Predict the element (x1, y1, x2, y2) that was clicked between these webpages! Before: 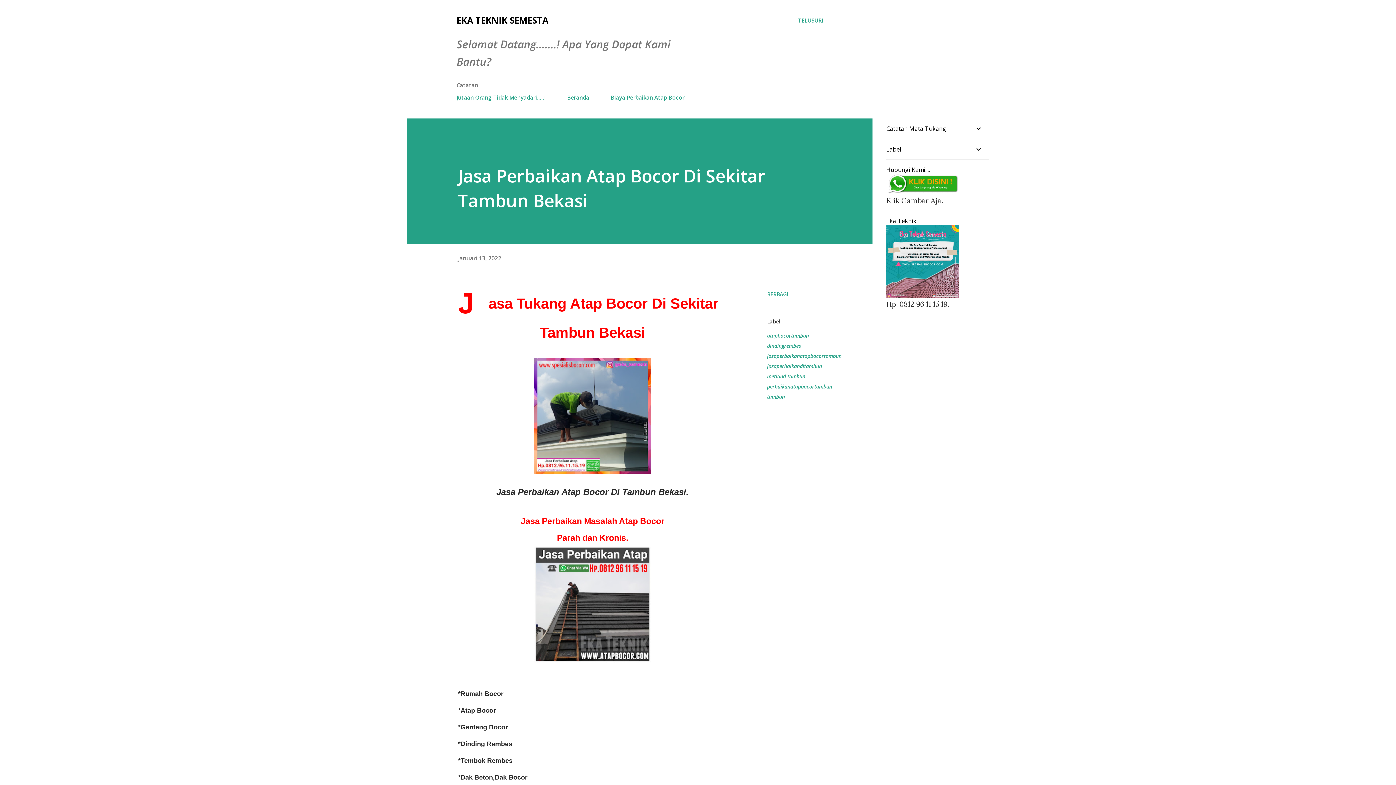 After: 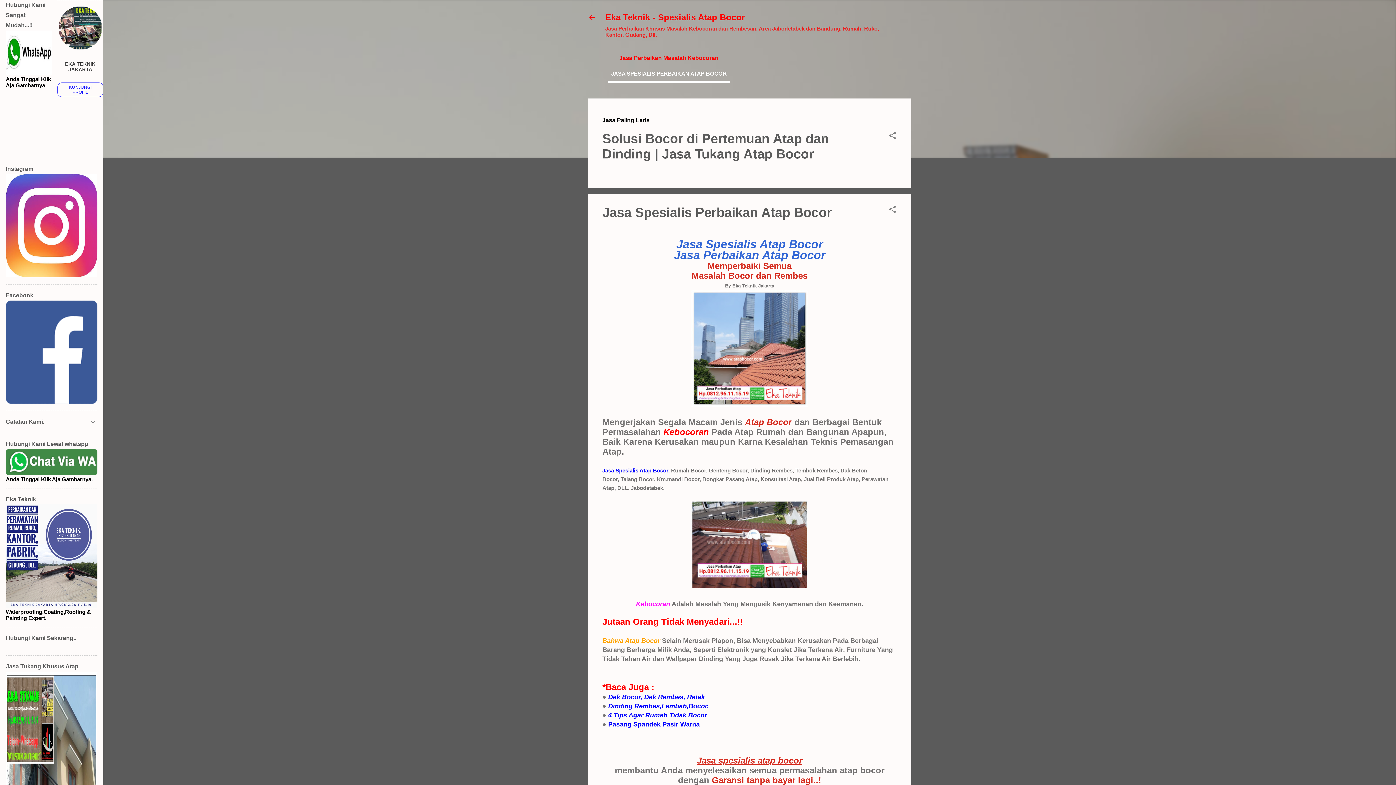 Action: label: Jutaan Orang Tidak Menyadari.....! bbox: (456, 89, 550, 105)